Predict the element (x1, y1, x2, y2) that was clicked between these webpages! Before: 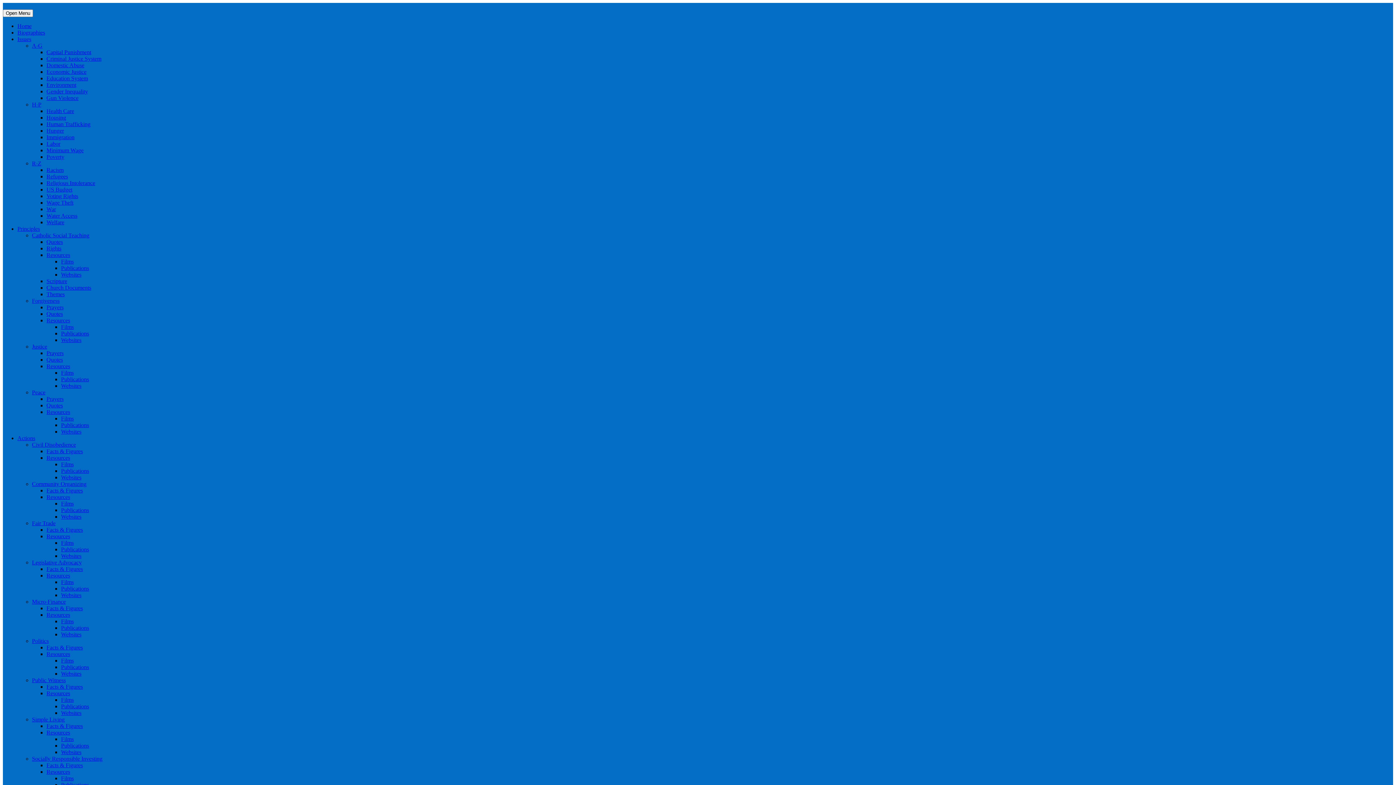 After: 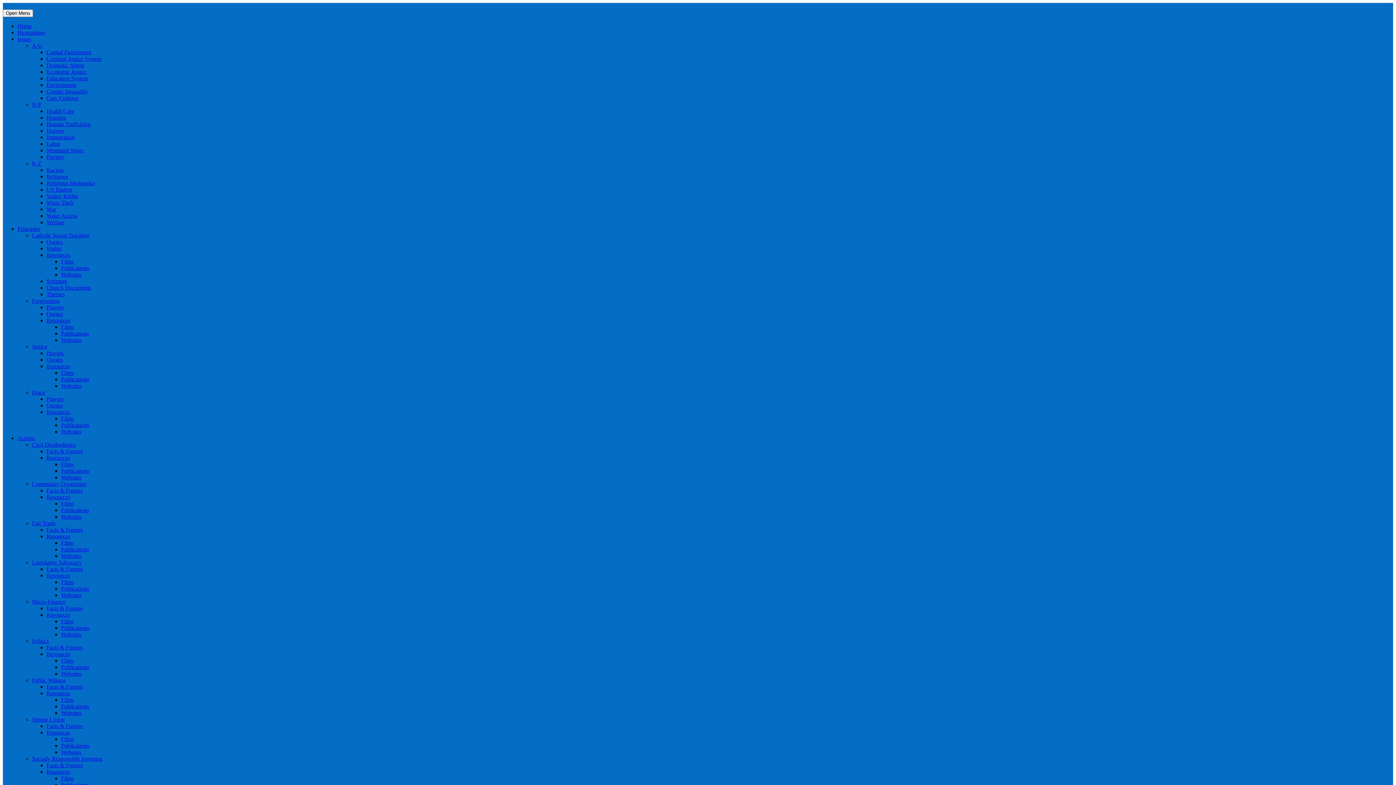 Action: bbox: (61, 742, 89, 749) label: Publications